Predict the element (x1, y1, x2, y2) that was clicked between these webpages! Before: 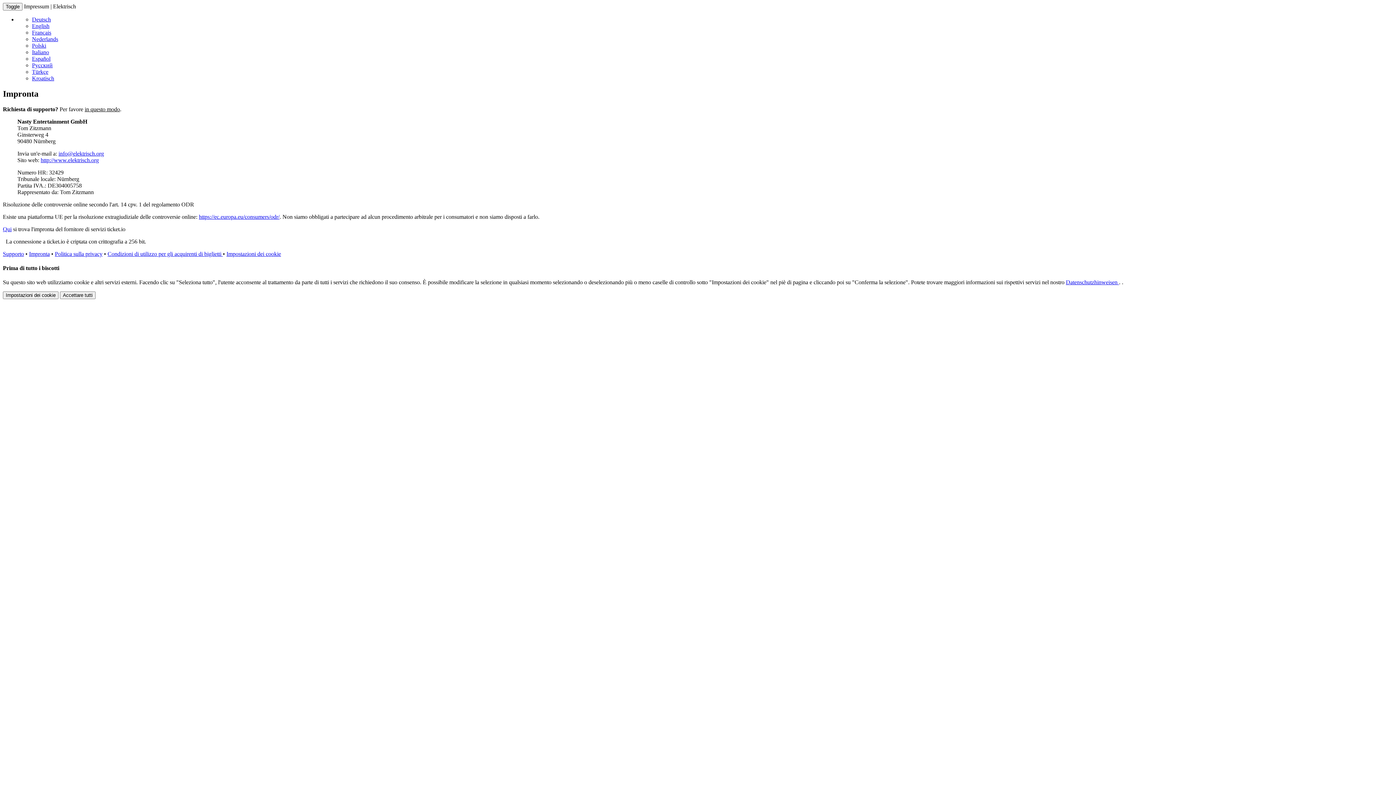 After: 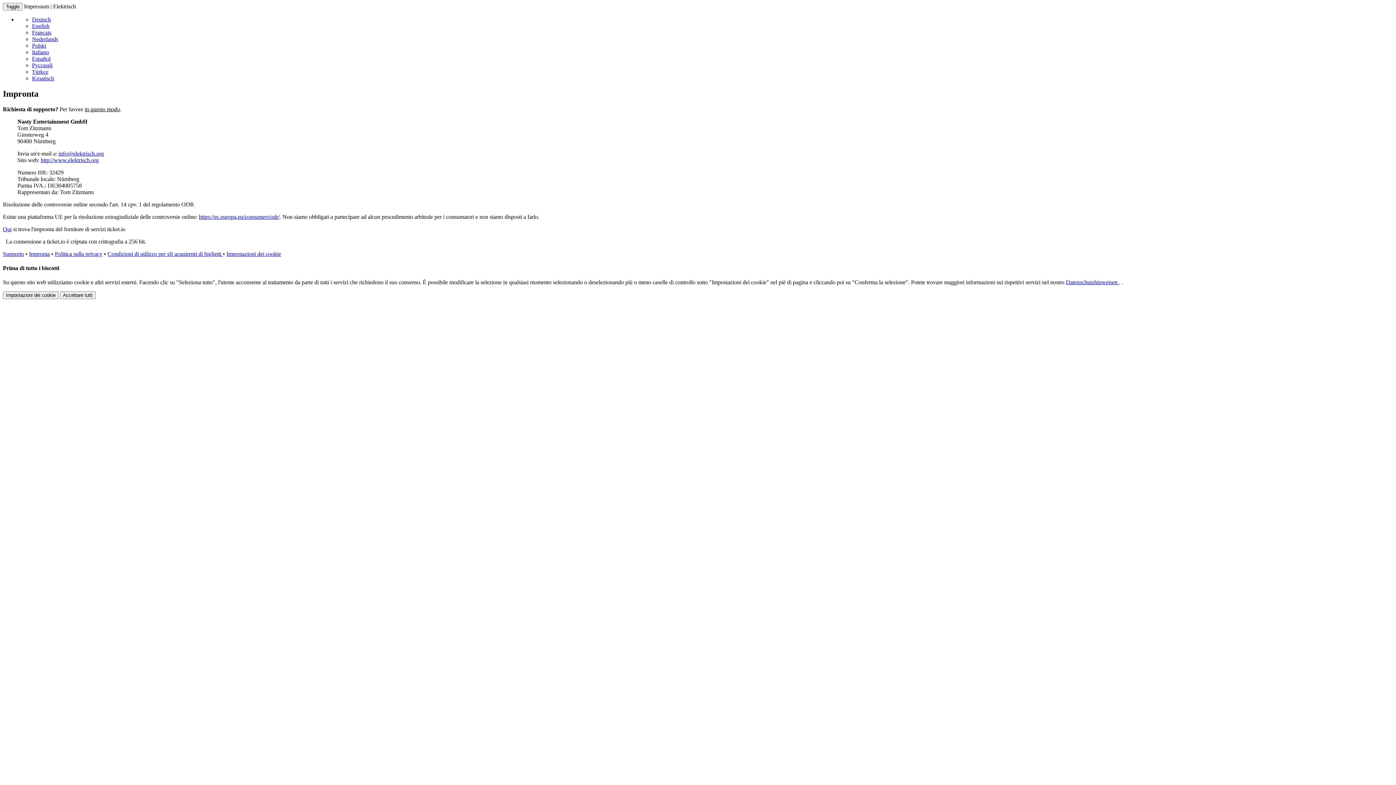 Action: bbox: (2, 226, 11, 232) label: Qui